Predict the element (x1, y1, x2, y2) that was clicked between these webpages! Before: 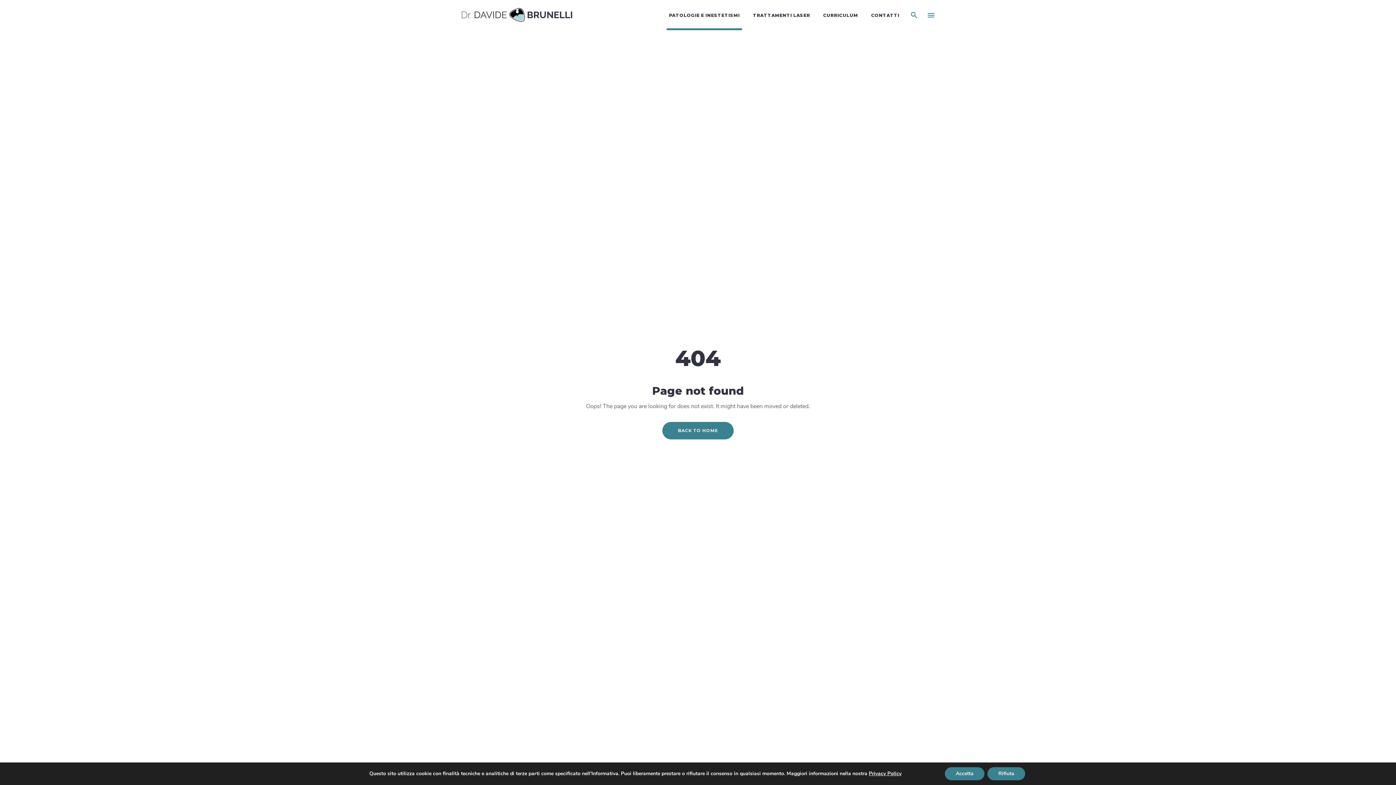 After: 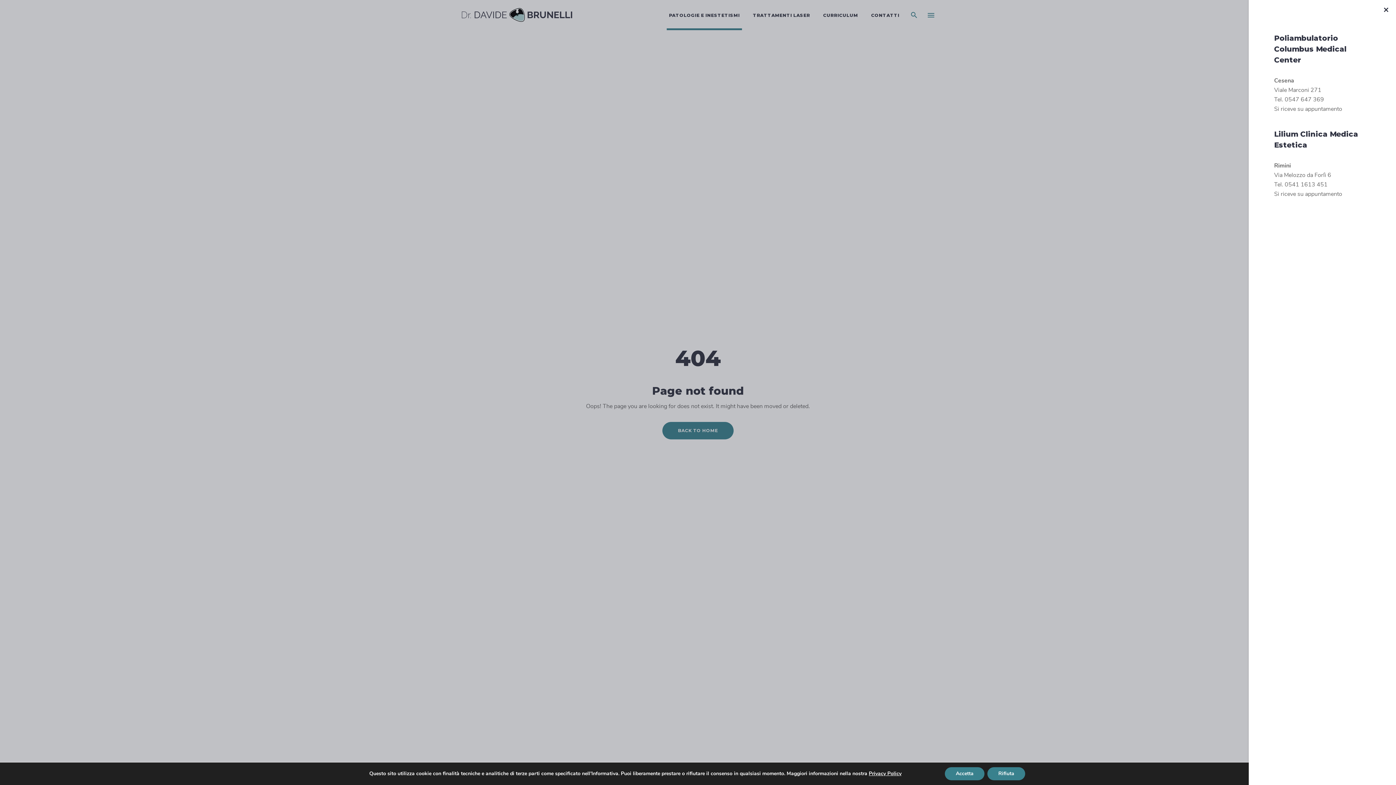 Action: bbox: (928, 9, 934, 19)